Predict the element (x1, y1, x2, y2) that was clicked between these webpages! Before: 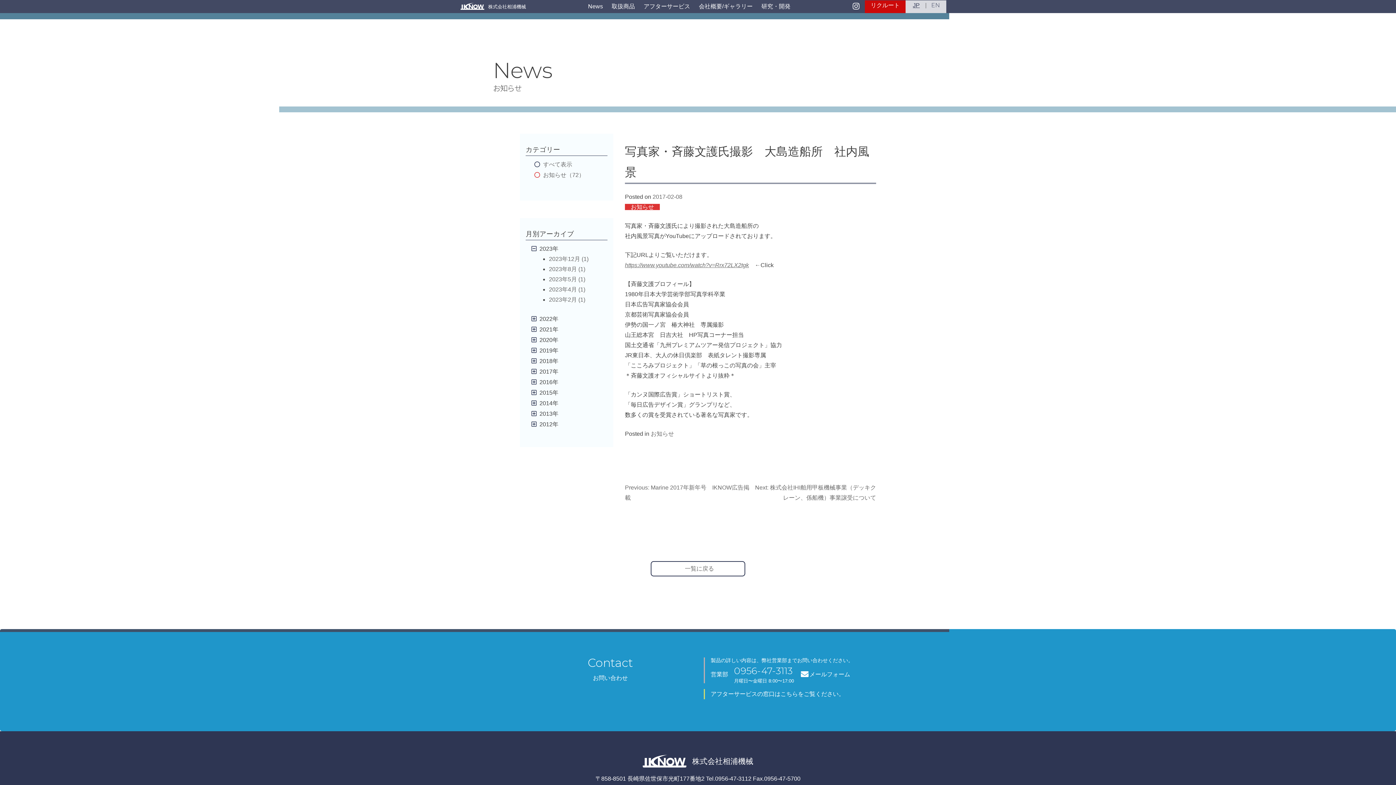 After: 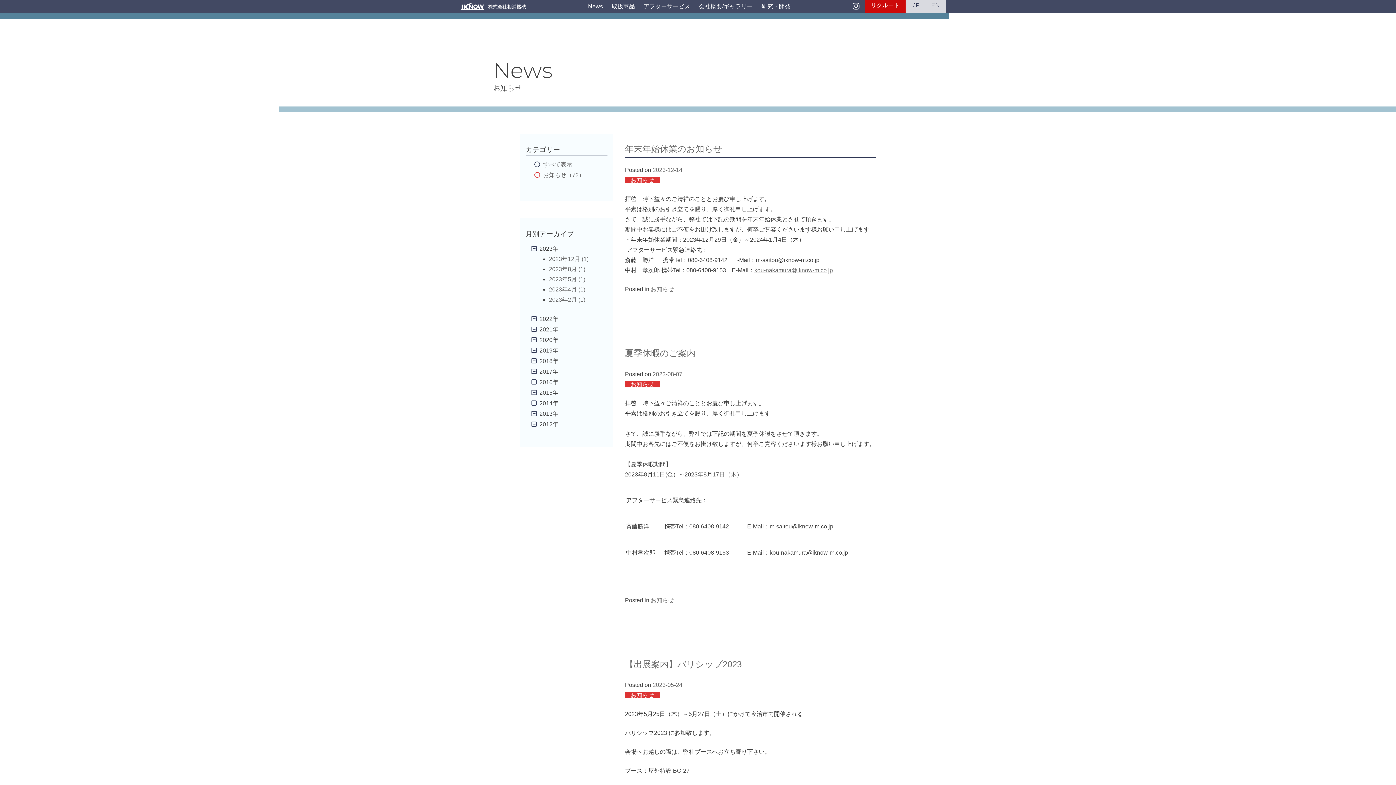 Action: bbox: (583, 0, 607, 13) label: News